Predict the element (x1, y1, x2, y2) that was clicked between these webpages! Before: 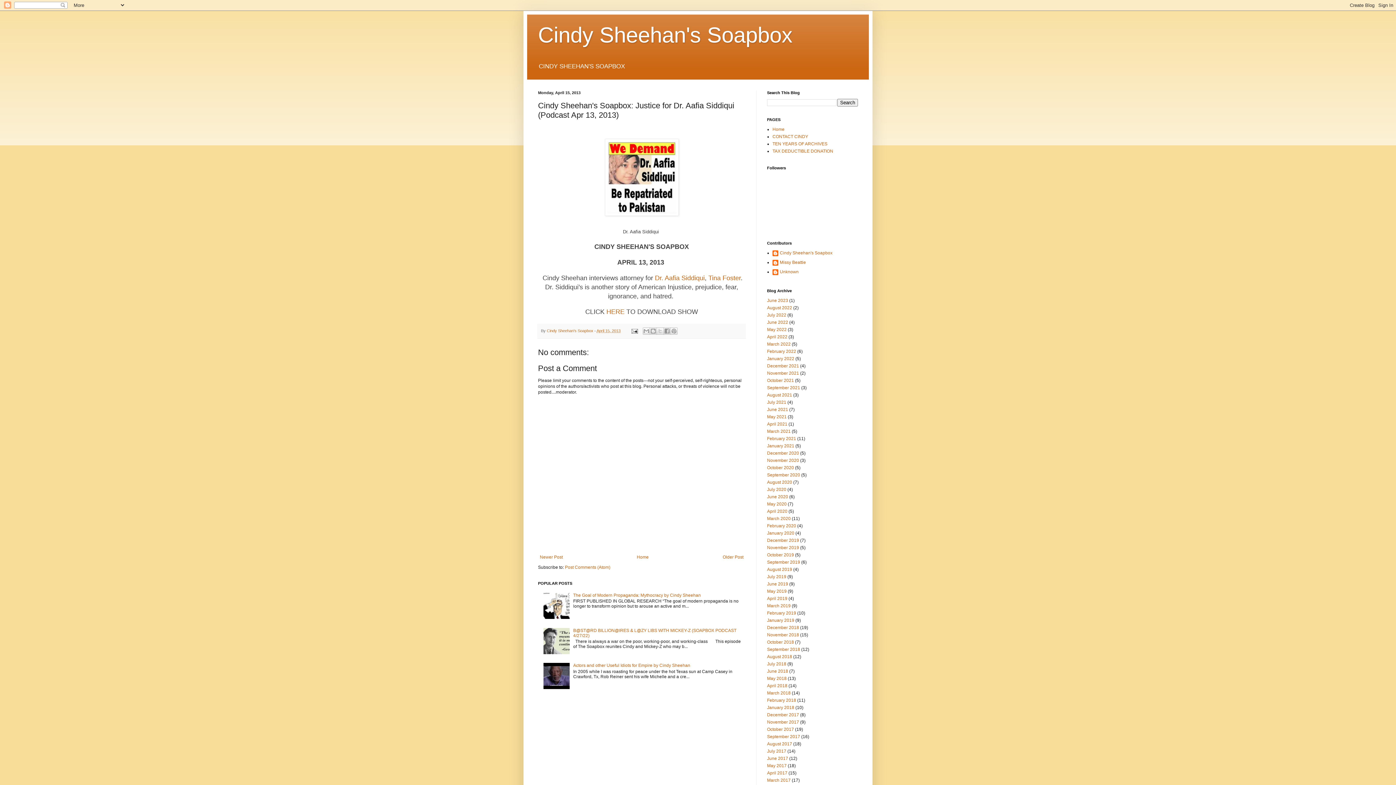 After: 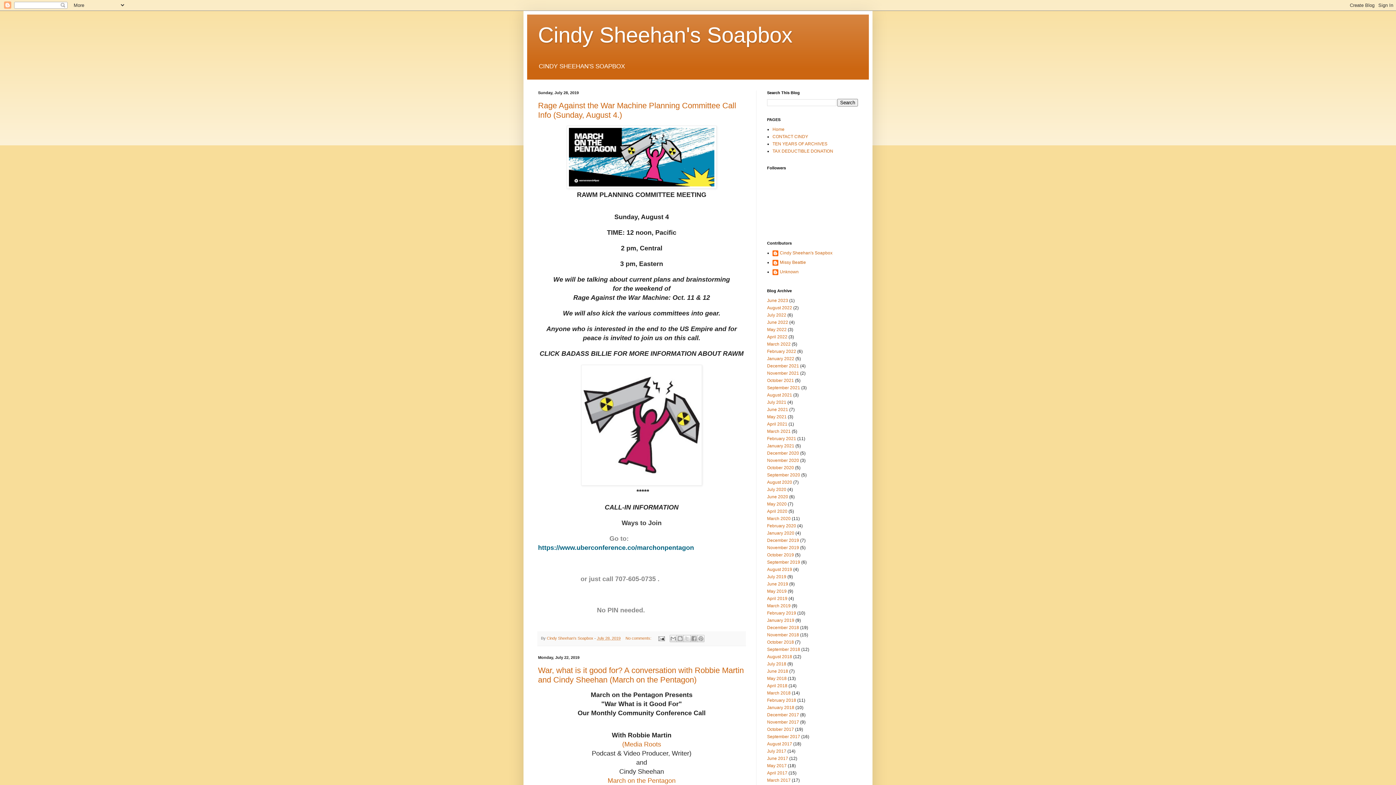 Action: bbox: (767, 574, 786, 579) label: July 2019